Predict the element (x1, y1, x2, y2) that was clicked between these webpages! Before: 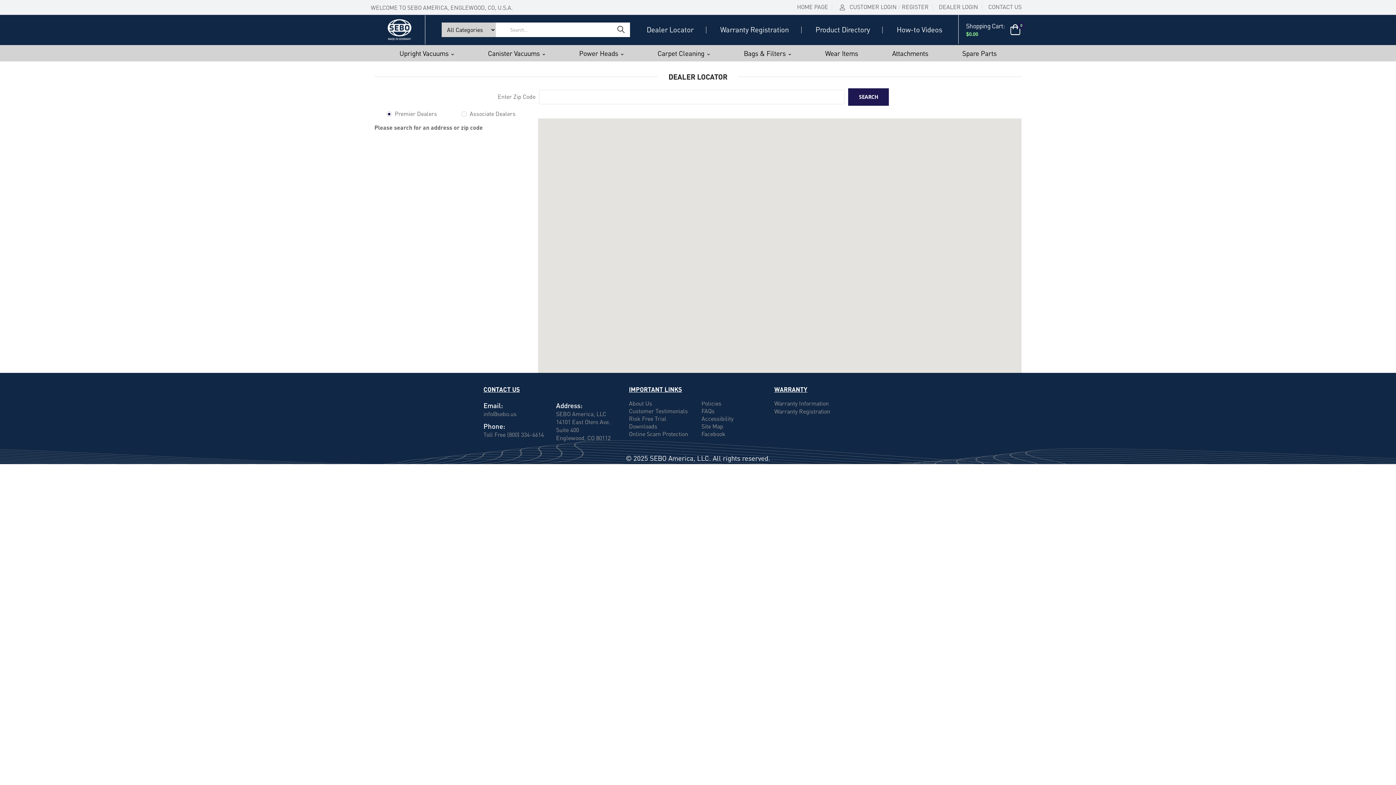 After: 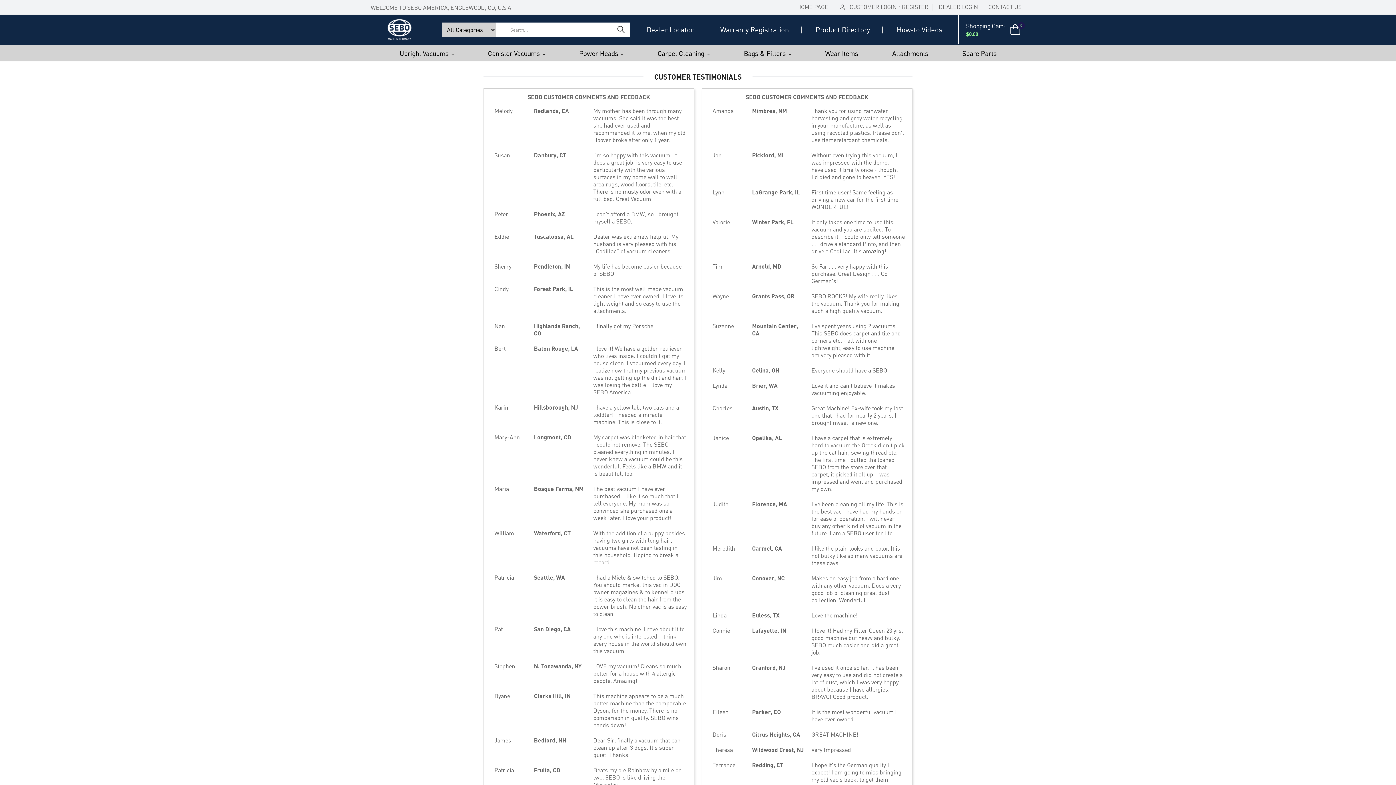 Action: label: Customer Testimonials bbox: (629, 407, 687, 414)